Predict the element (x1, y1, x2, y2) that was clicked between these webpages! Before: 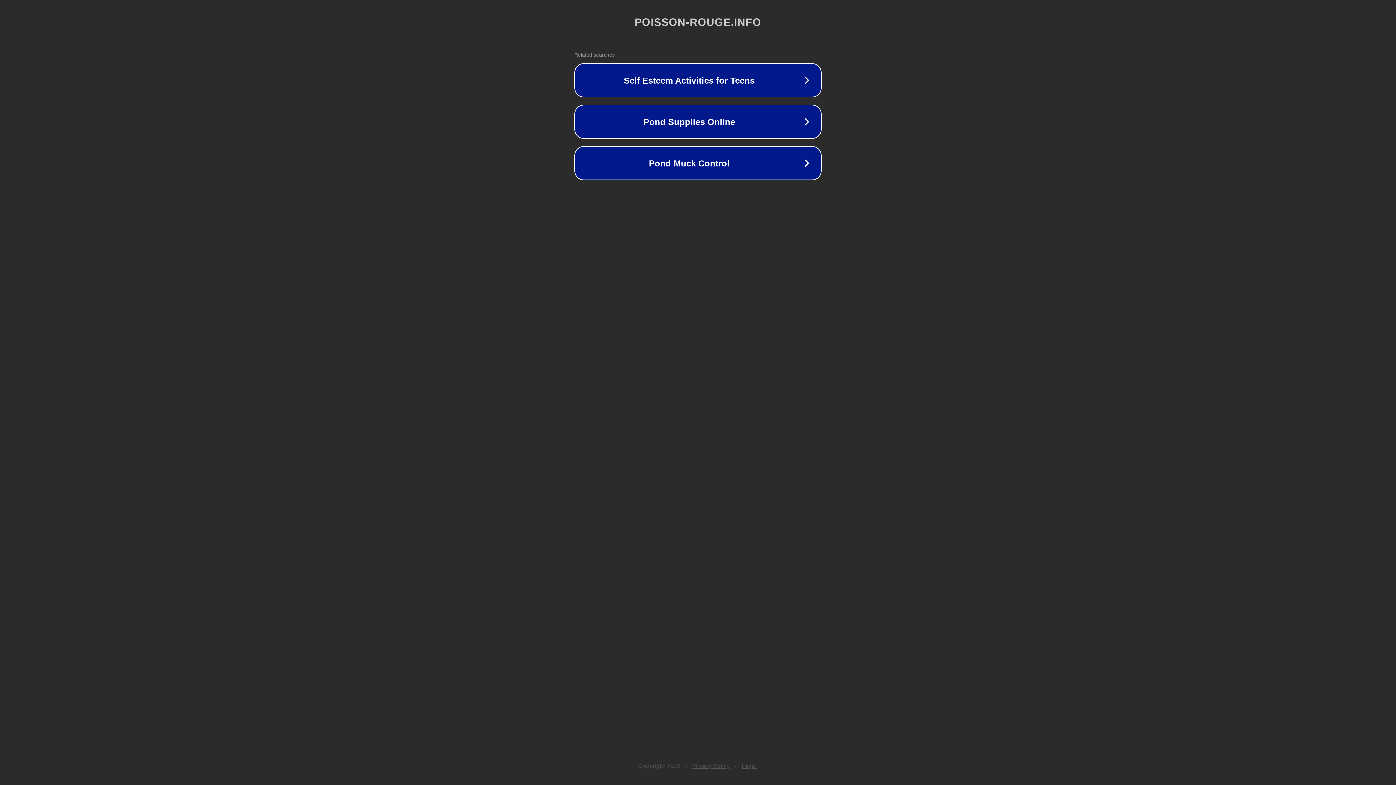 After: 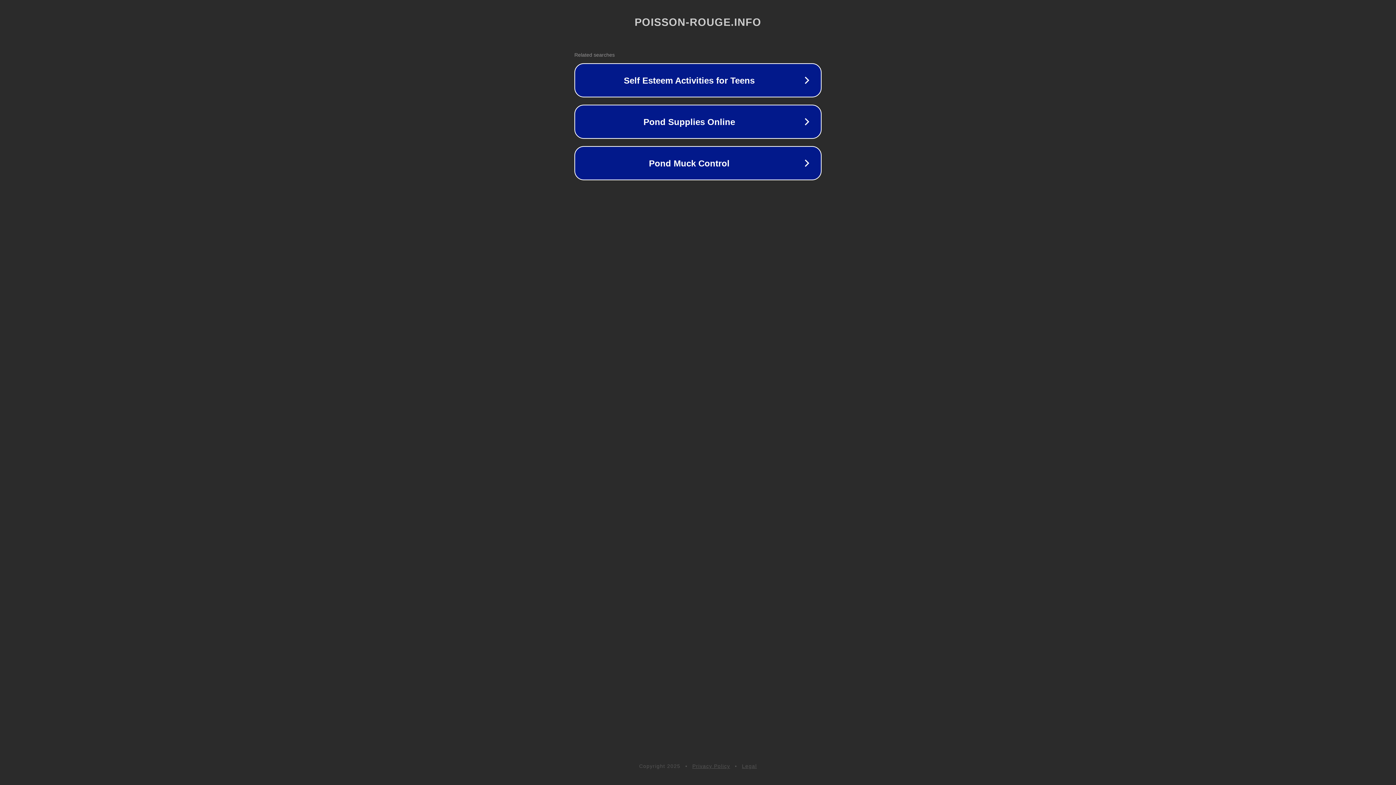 Action: label: Legal bbox: (742, 763, 757, 769)